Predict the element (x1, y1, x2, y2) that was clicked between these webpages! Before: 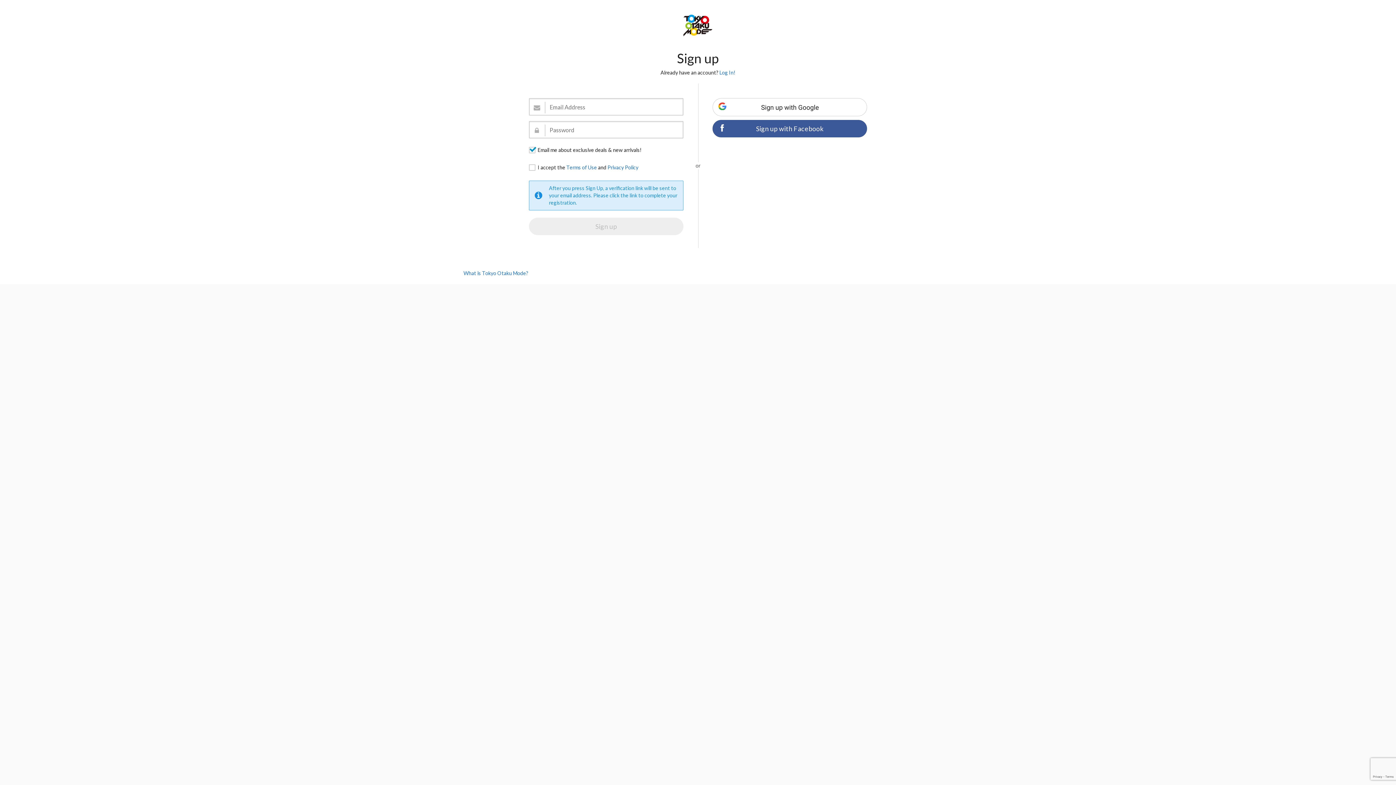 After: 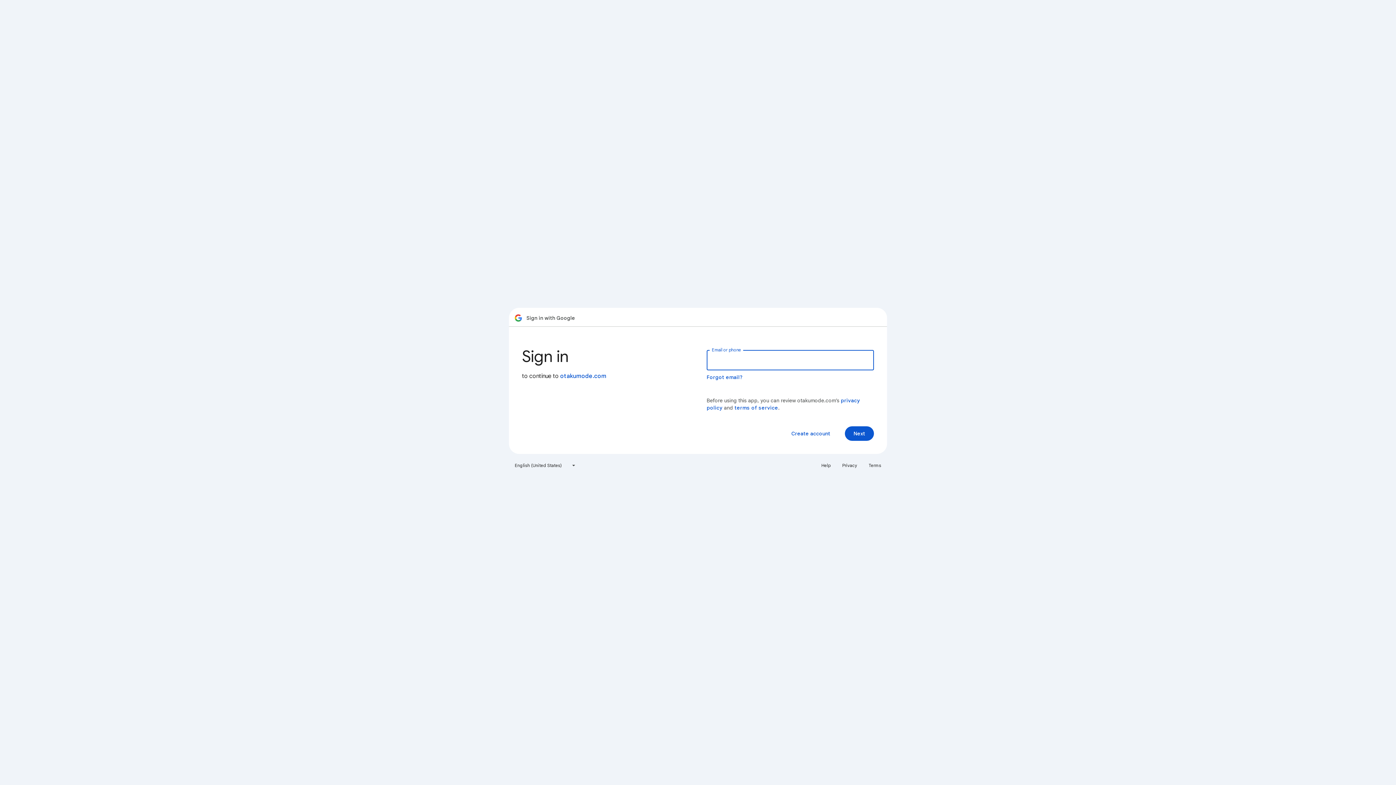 Action: bbox: (712, 98, 867, 116)